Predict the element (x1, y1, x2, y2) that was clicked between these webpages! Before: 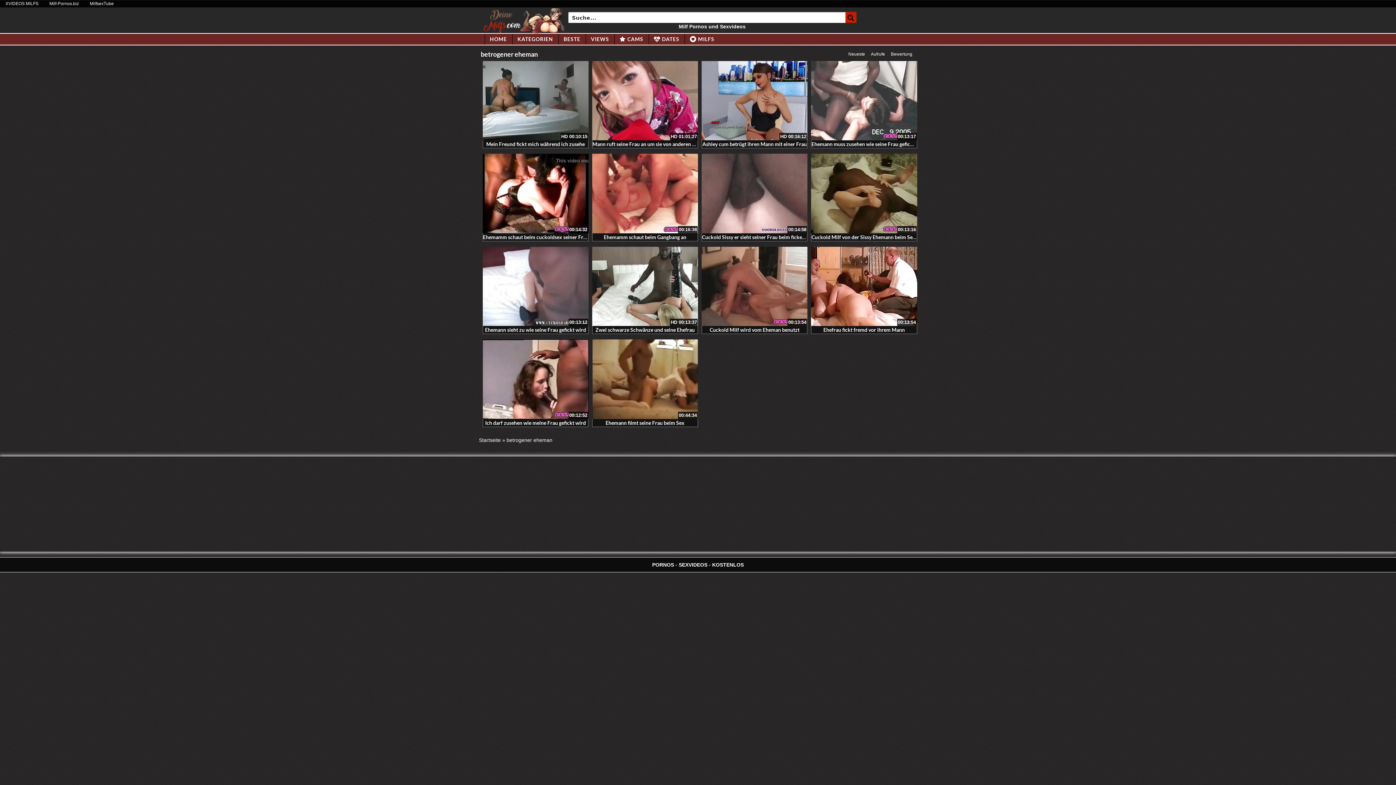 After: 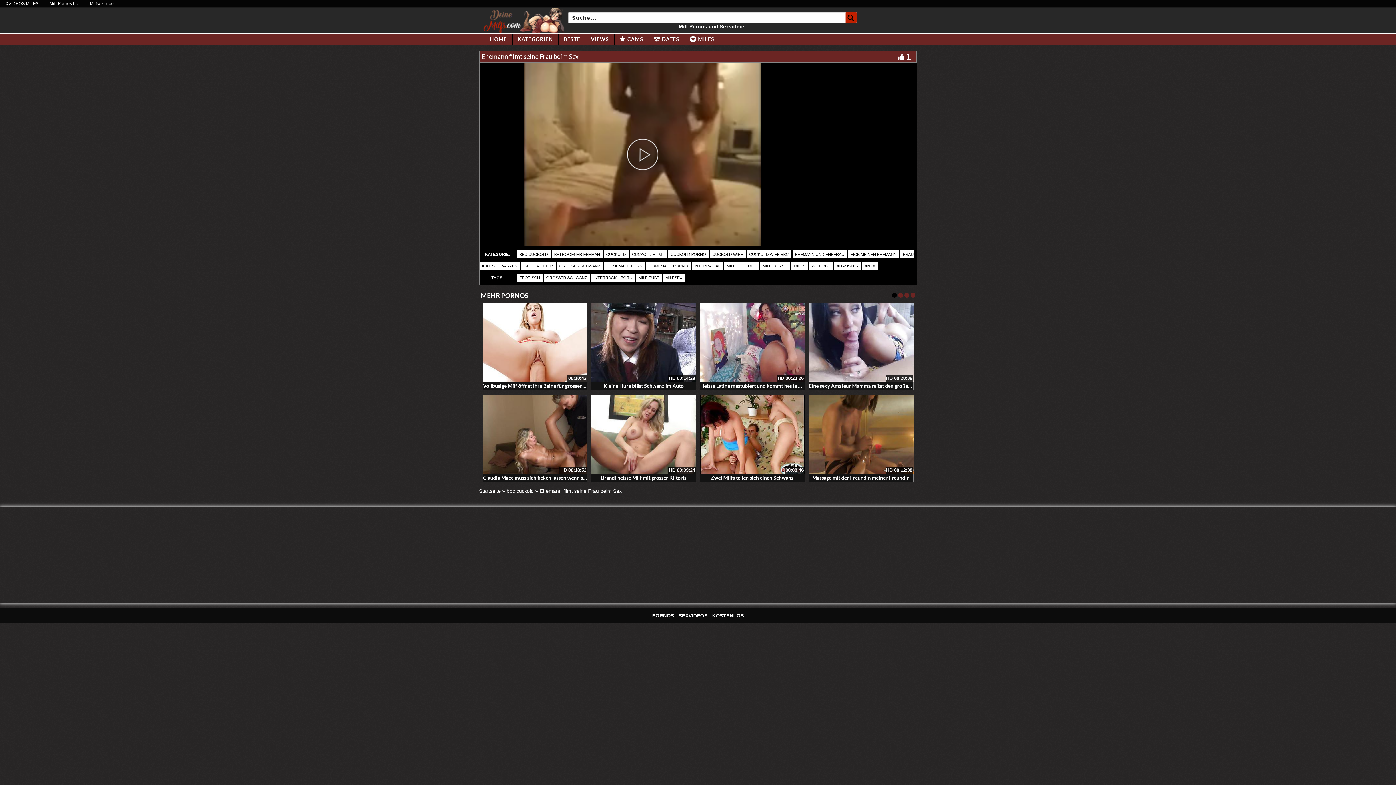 Action: bbox: (605, 419, 684, 426) label: Ehemann filmt seine Frau beim Sex